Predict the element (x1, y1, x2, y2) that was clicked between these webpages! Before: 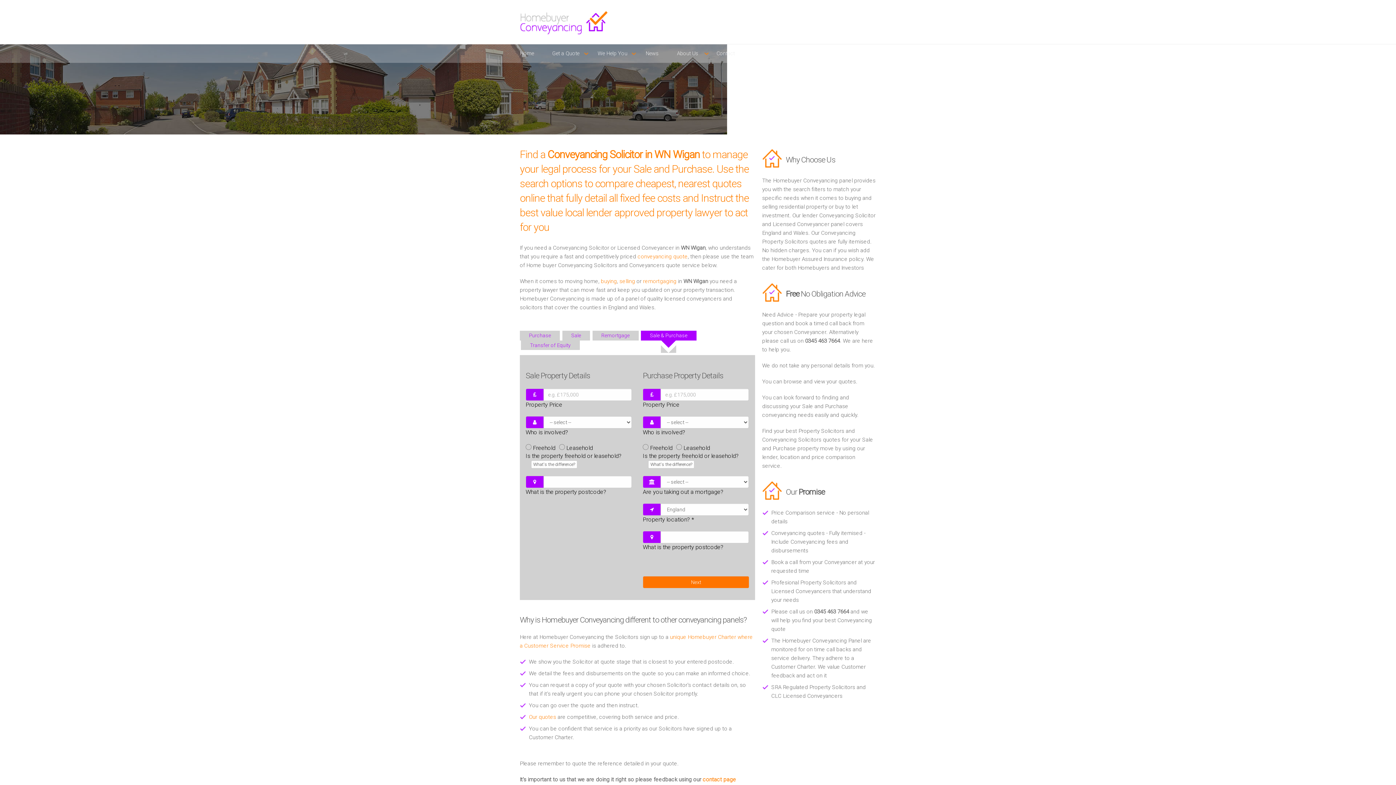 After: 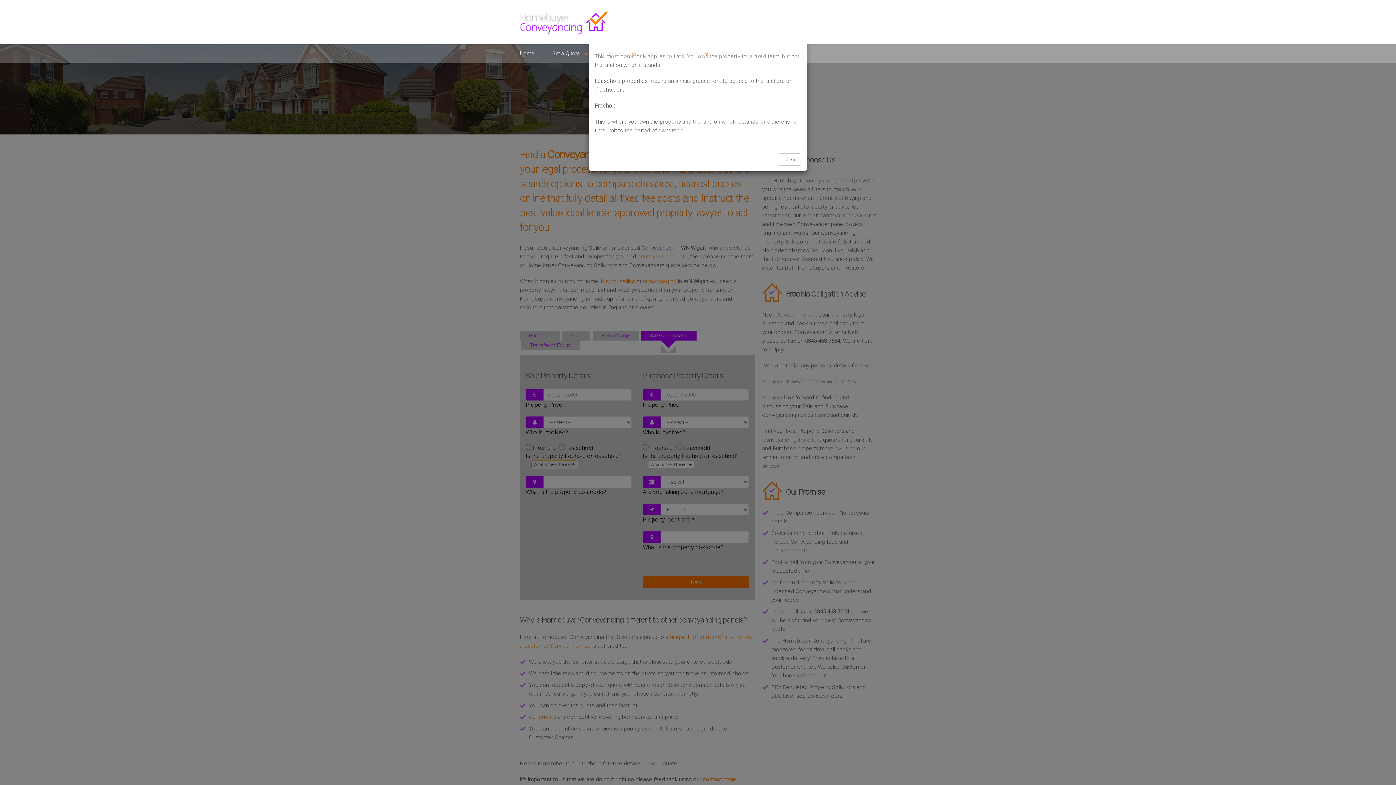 Action: bbox: (531, 460, 577, 468) label: What's the difference?